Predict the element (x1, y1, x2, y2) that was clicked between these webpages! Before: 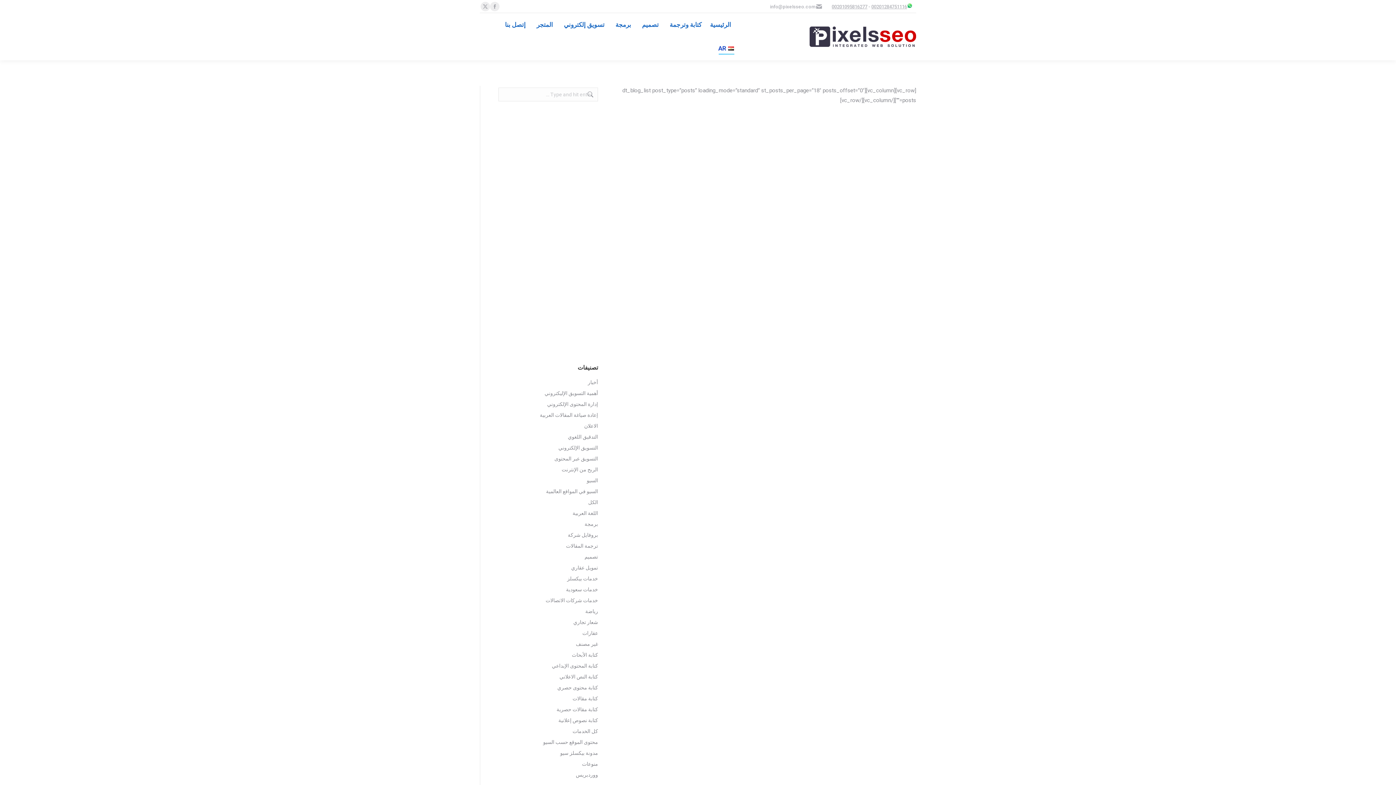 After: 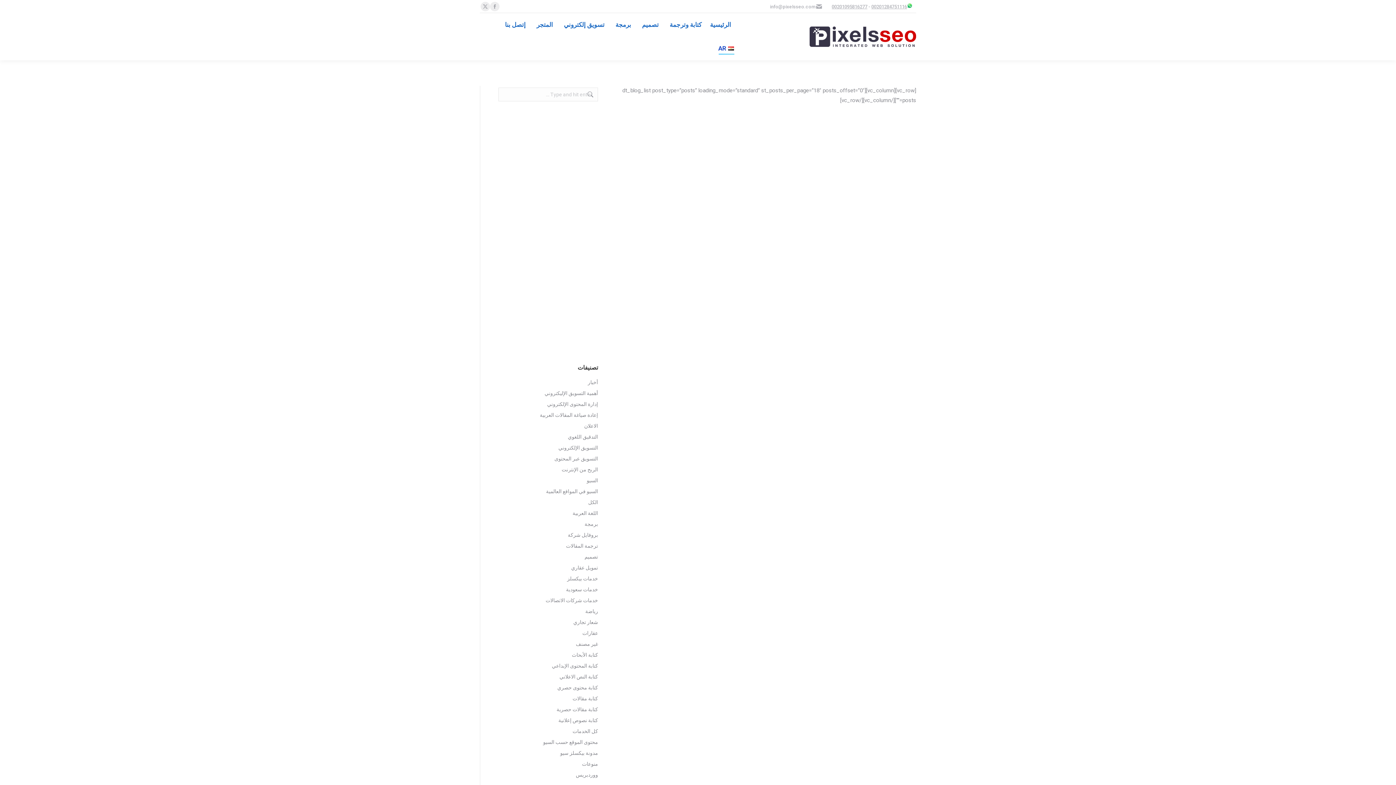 Action: bbox: (572, 650, 598, 660) label: كتابة الأبحاث